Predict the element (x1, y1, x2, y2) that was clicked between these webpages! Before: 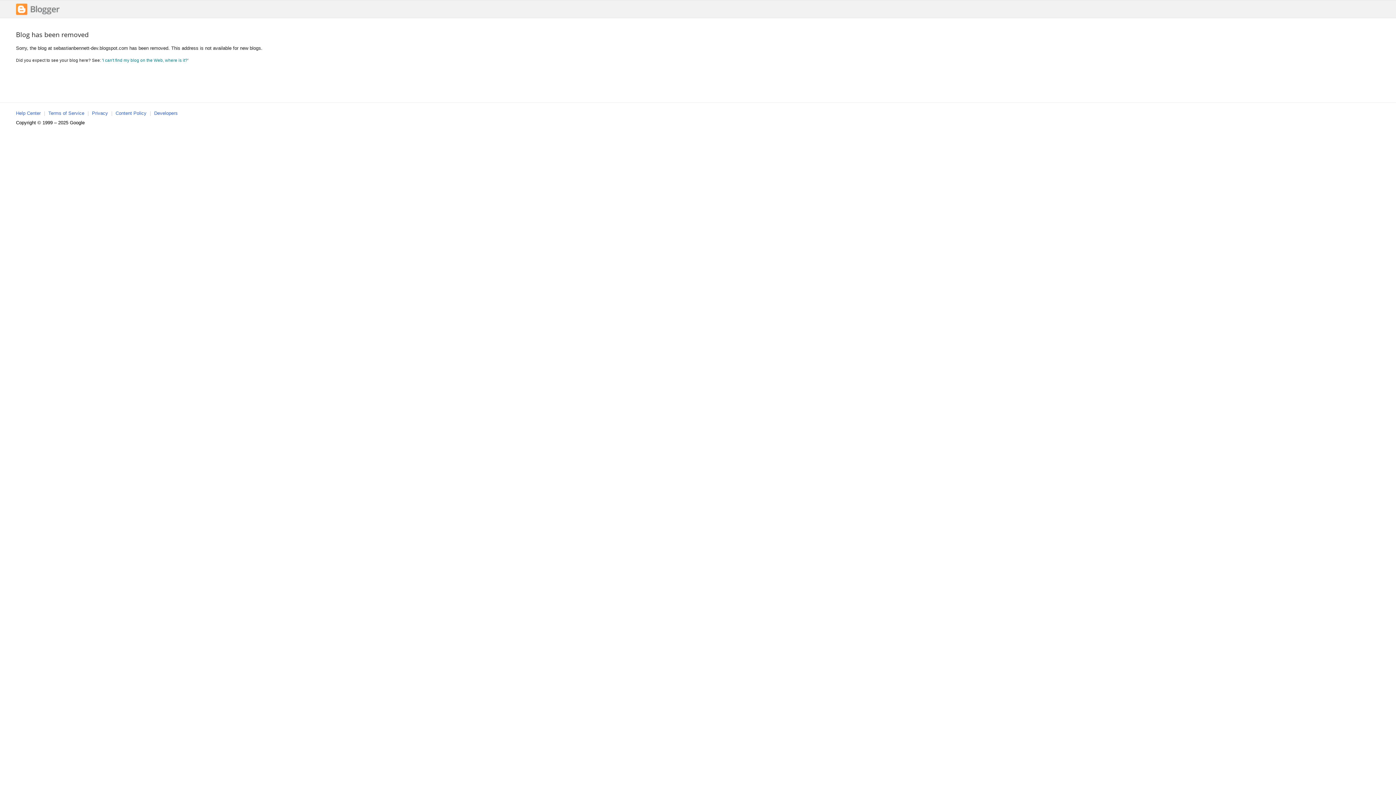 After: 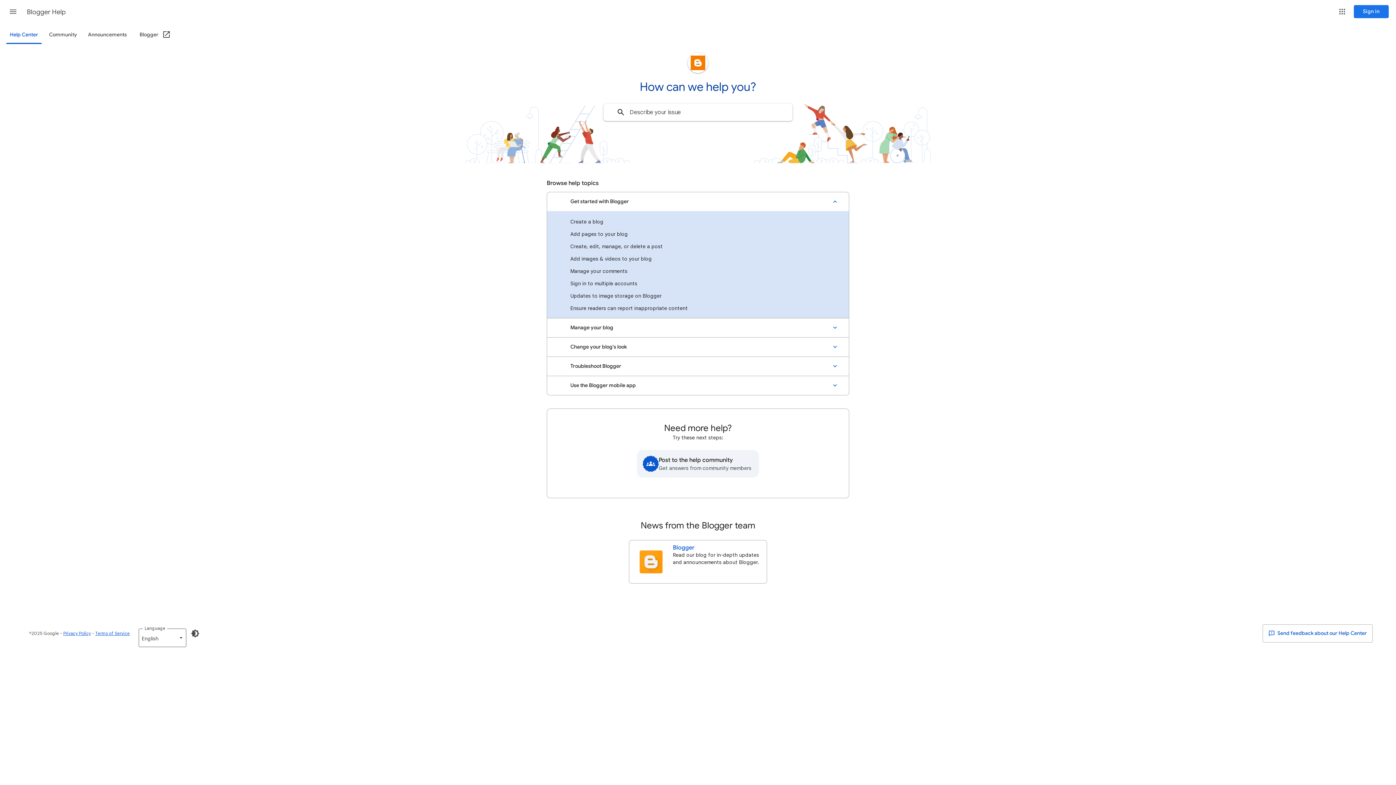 Action: bbox: (16, 110, 40, 116) label: Help Center